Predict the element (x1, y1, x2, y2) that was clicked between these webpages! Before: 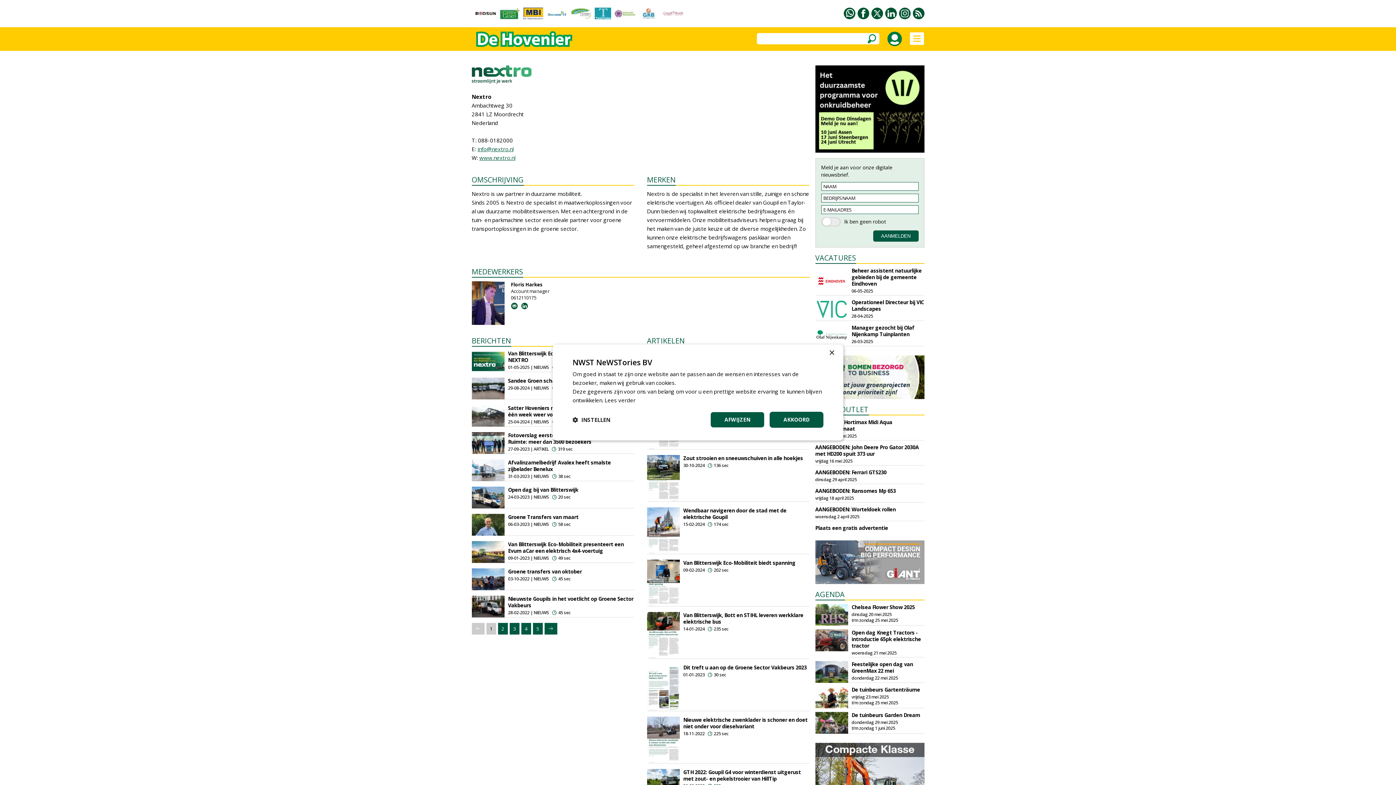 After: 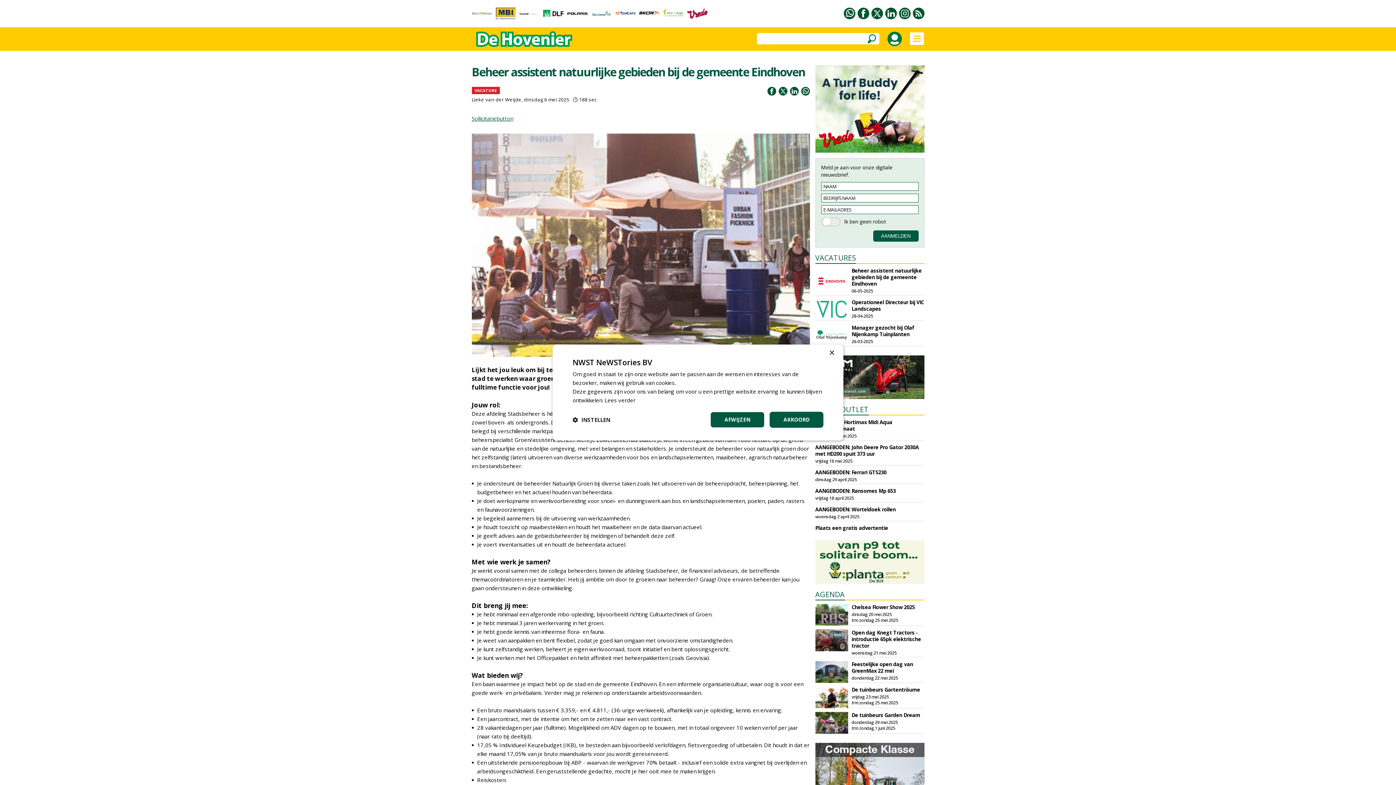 Action: bbox: (851, 267, 922, 287) label: Beheer assistent natuurlijke gebieden bij de gemeente Eindhoven